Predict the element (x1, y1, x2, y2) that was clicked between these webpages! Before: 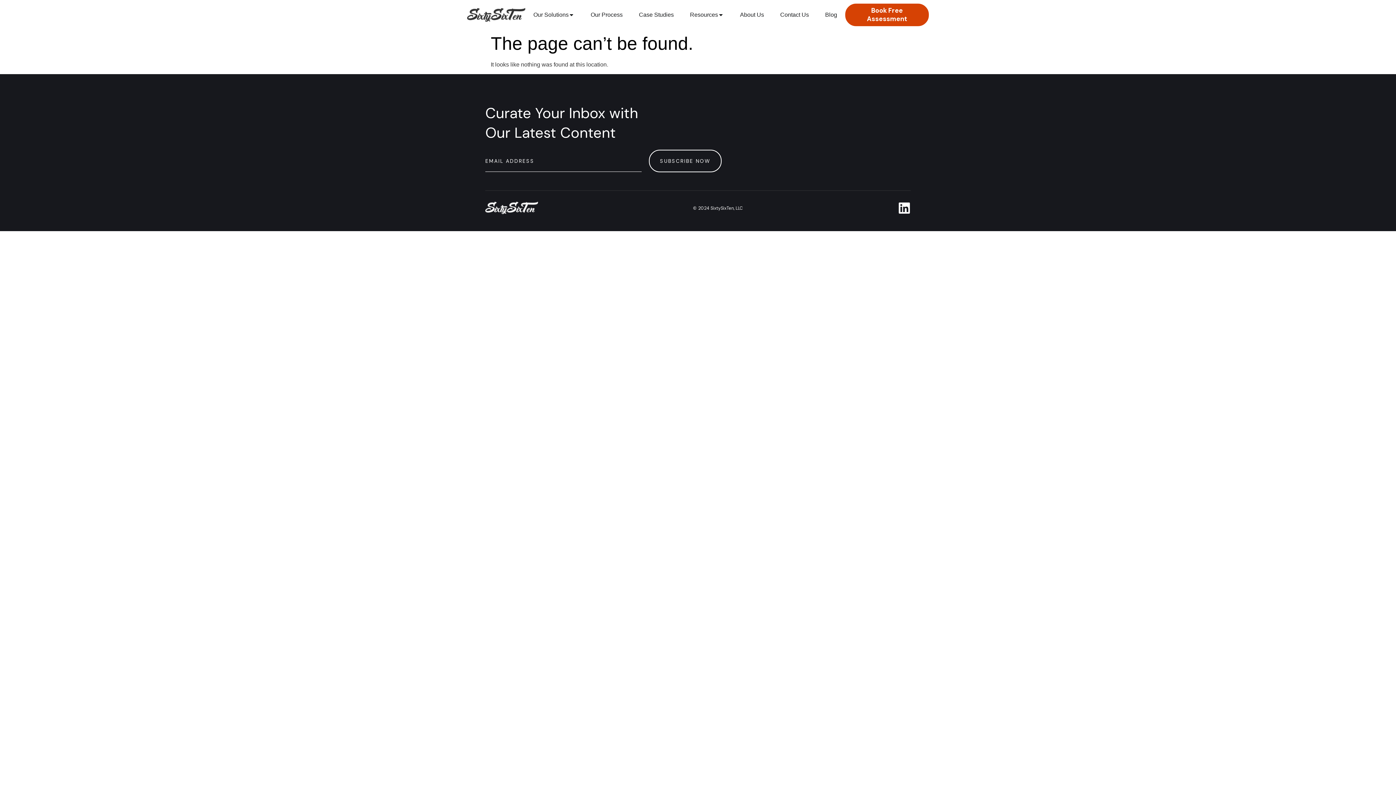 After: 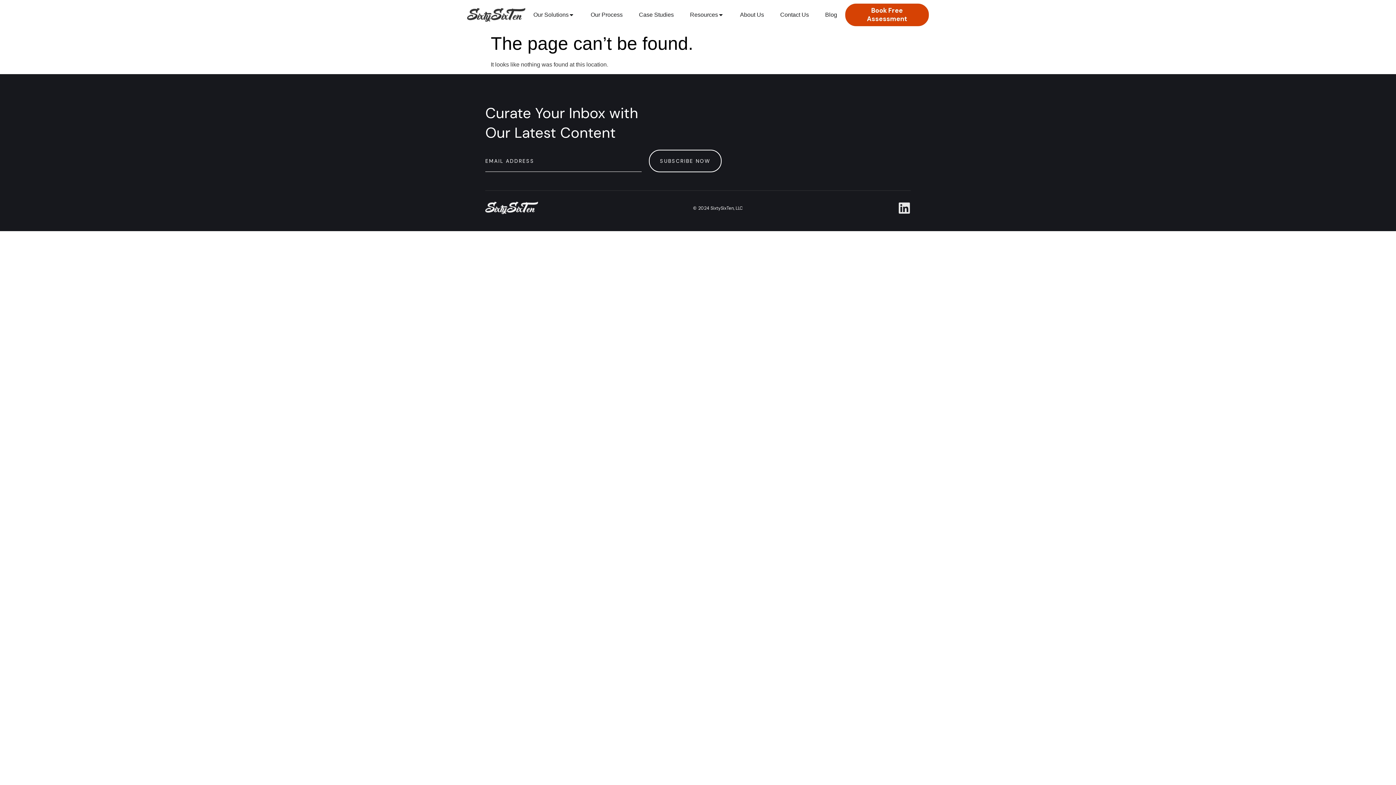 Action: bbox: (898, 201, 910, 214) label: Linkedin